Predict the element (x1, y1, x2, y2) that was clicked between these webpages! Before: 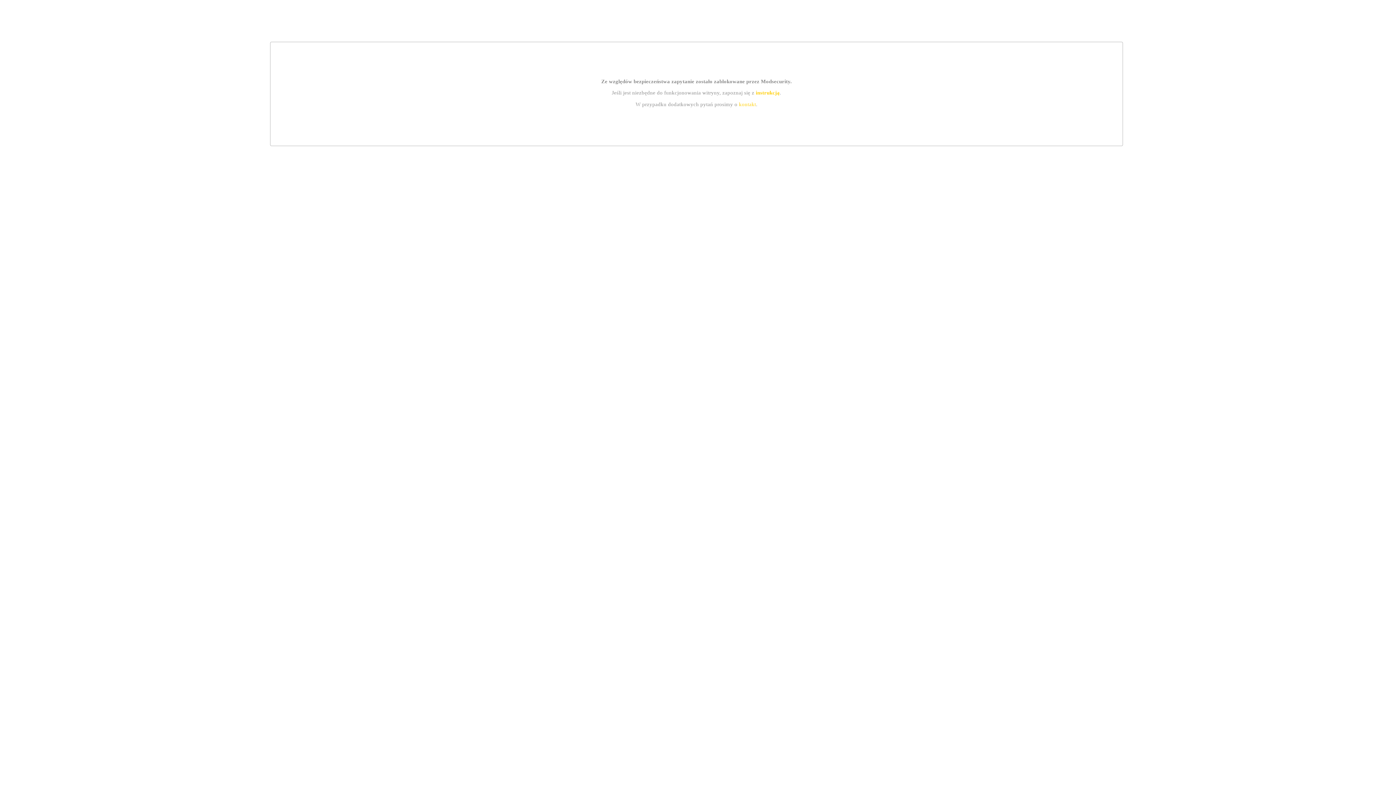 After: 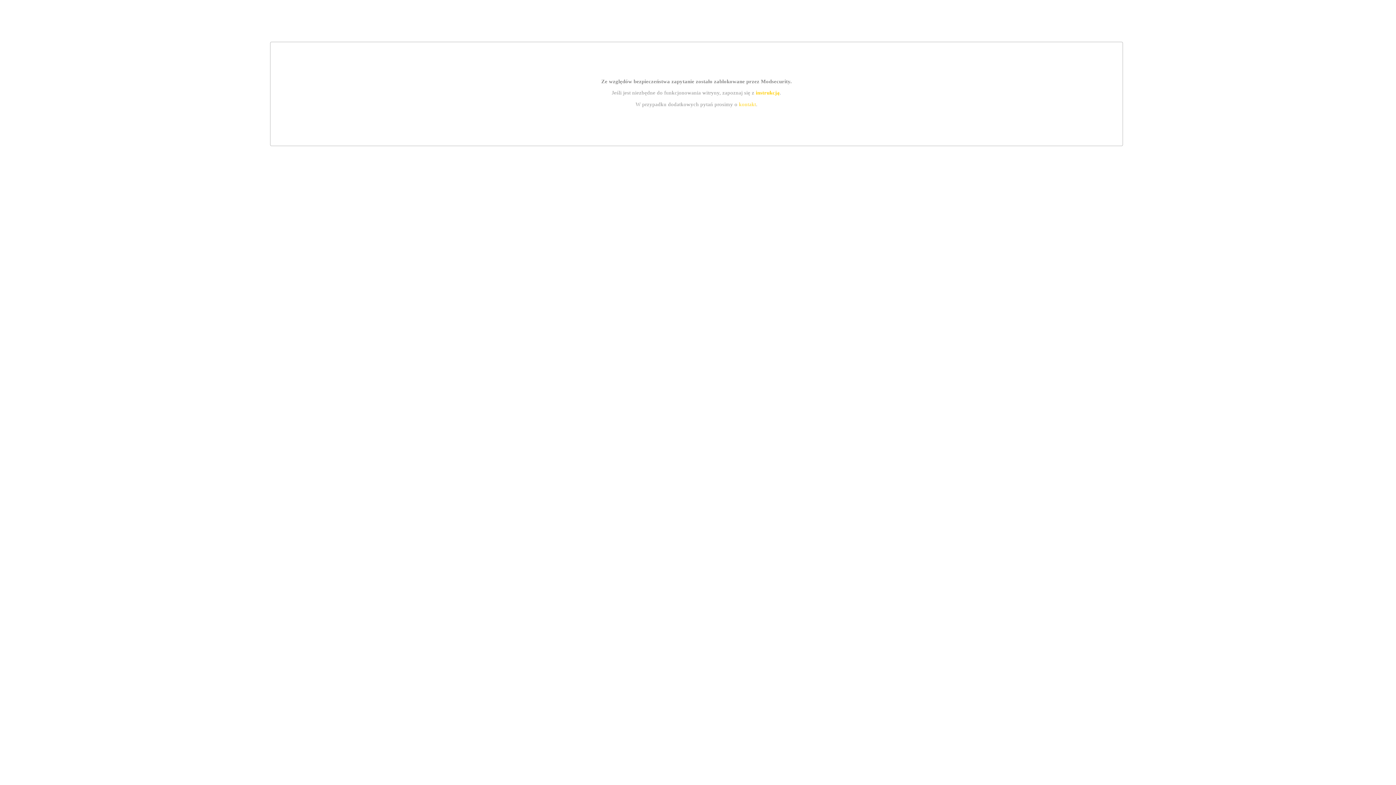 Action: label: kontakt bbox: (739, 101, 756, 107)